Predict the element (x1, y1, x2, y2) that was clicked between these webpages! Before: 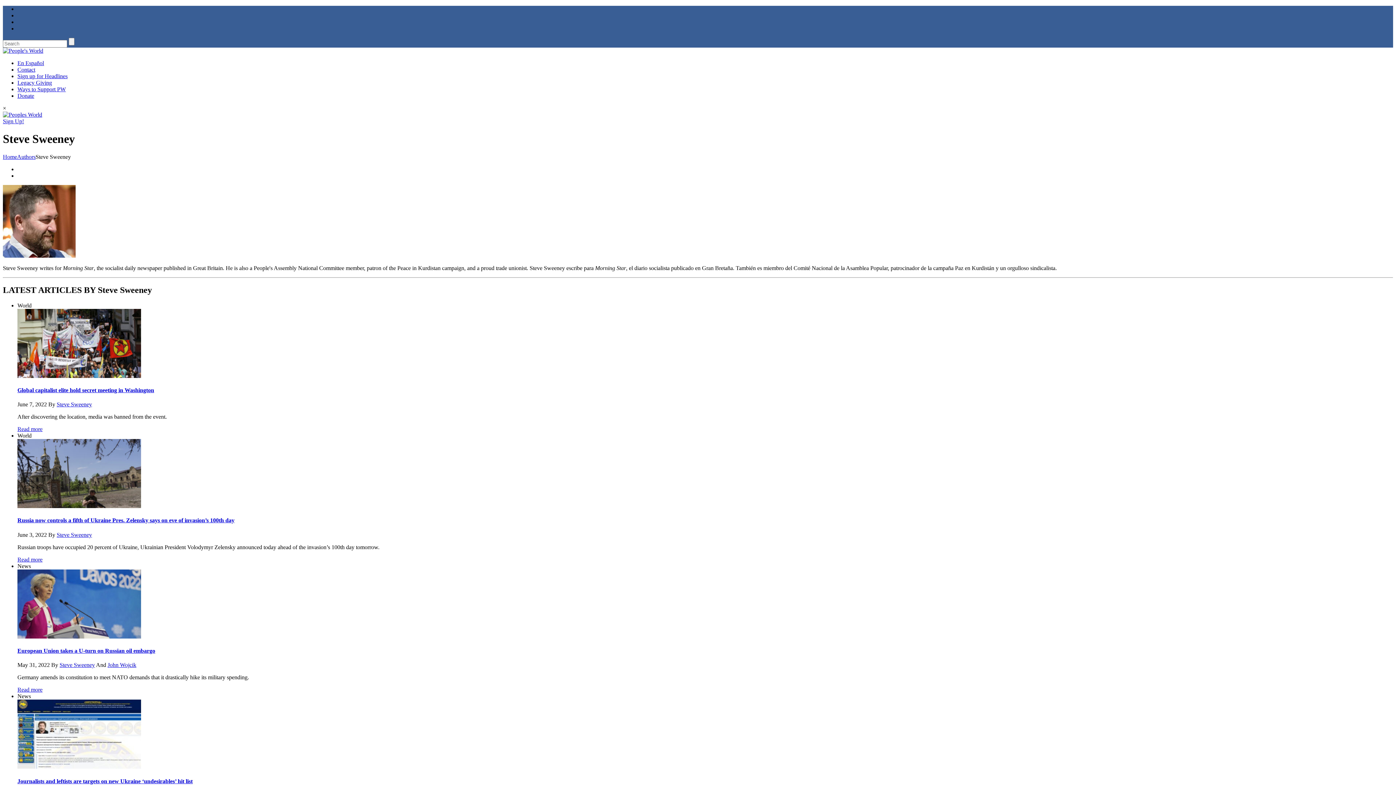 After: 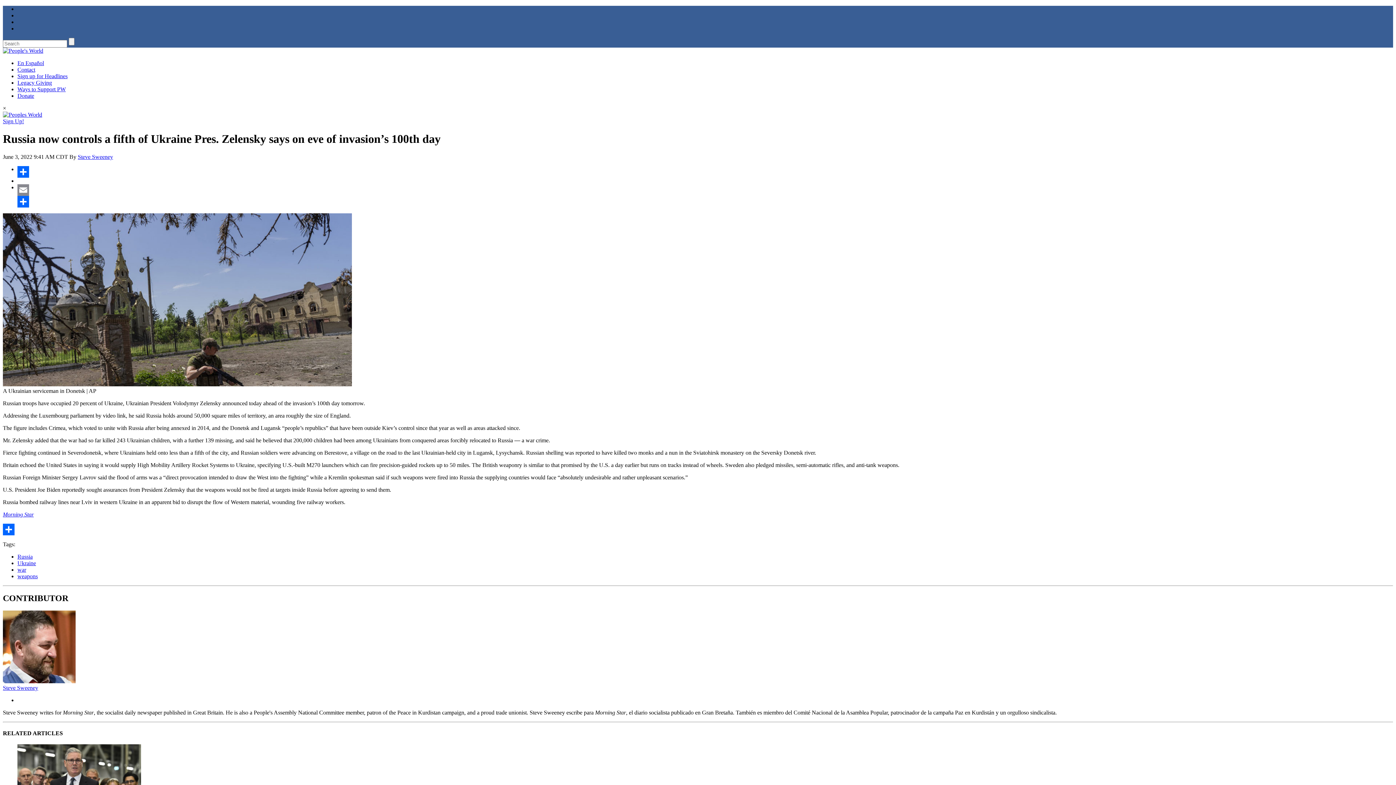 Action: label: Russia now controls a fifth of Ukraine Pres. Zelensky says on eve of invasion’s 100th day bbox: (17, 517, 234, 523)